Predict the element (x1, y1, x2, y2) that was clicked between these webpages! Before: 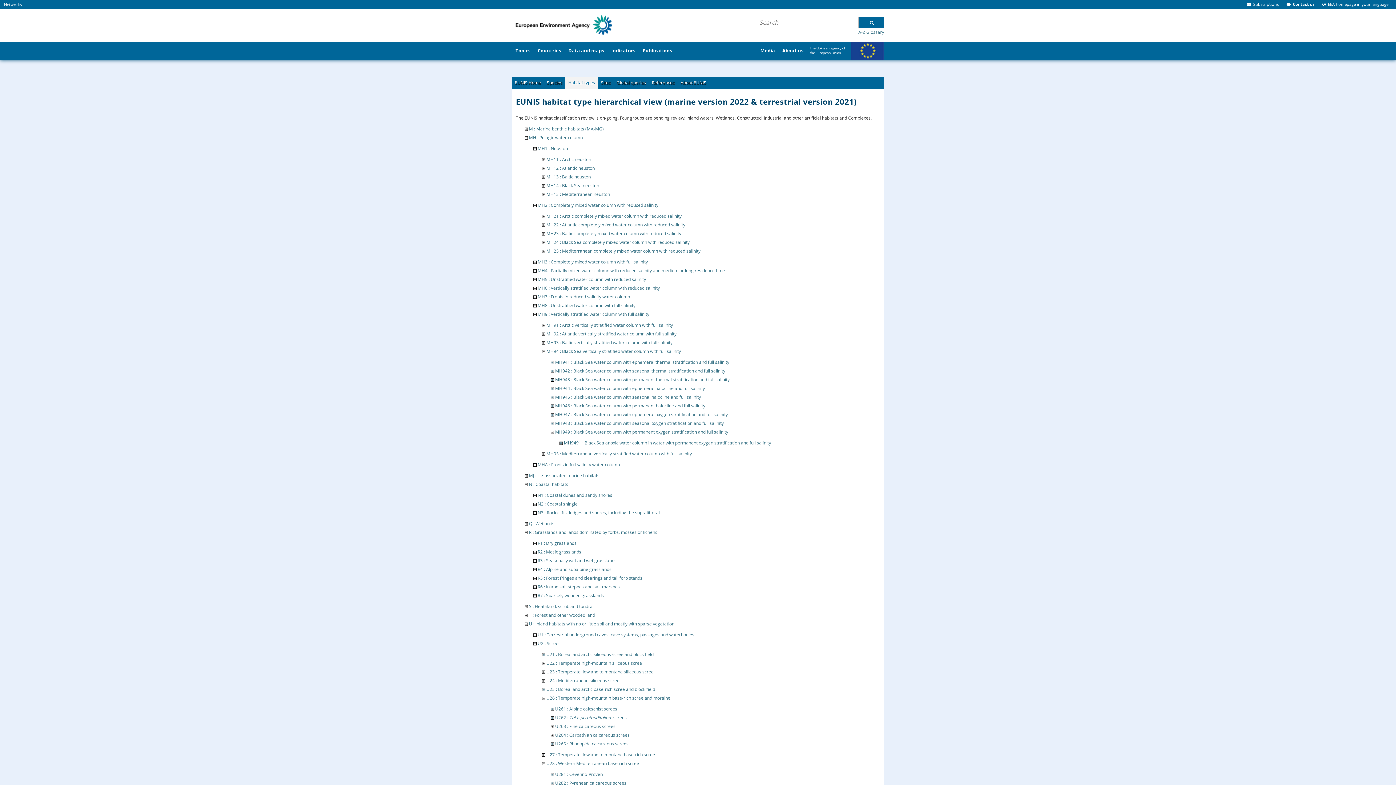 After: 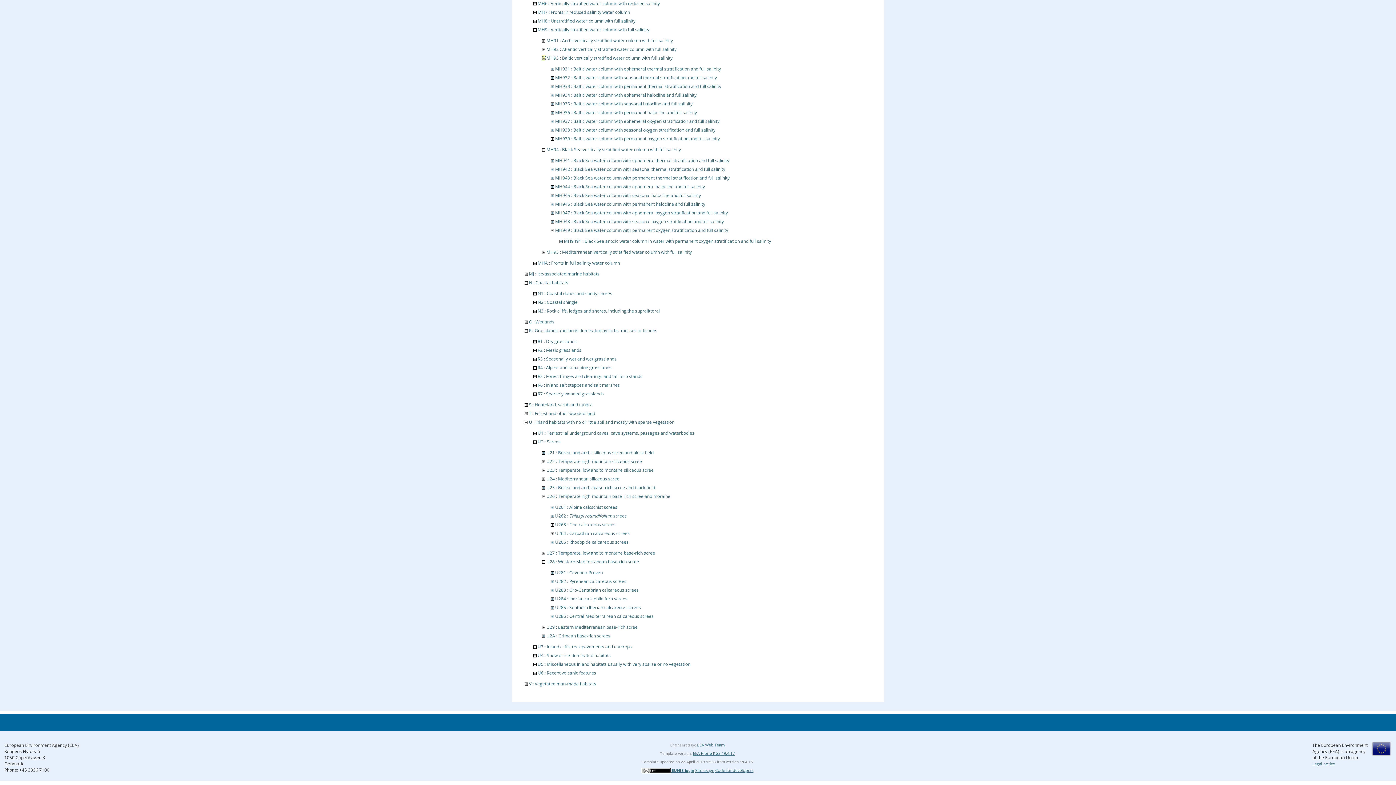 Action: bbox: (542, 339, 545, 345)